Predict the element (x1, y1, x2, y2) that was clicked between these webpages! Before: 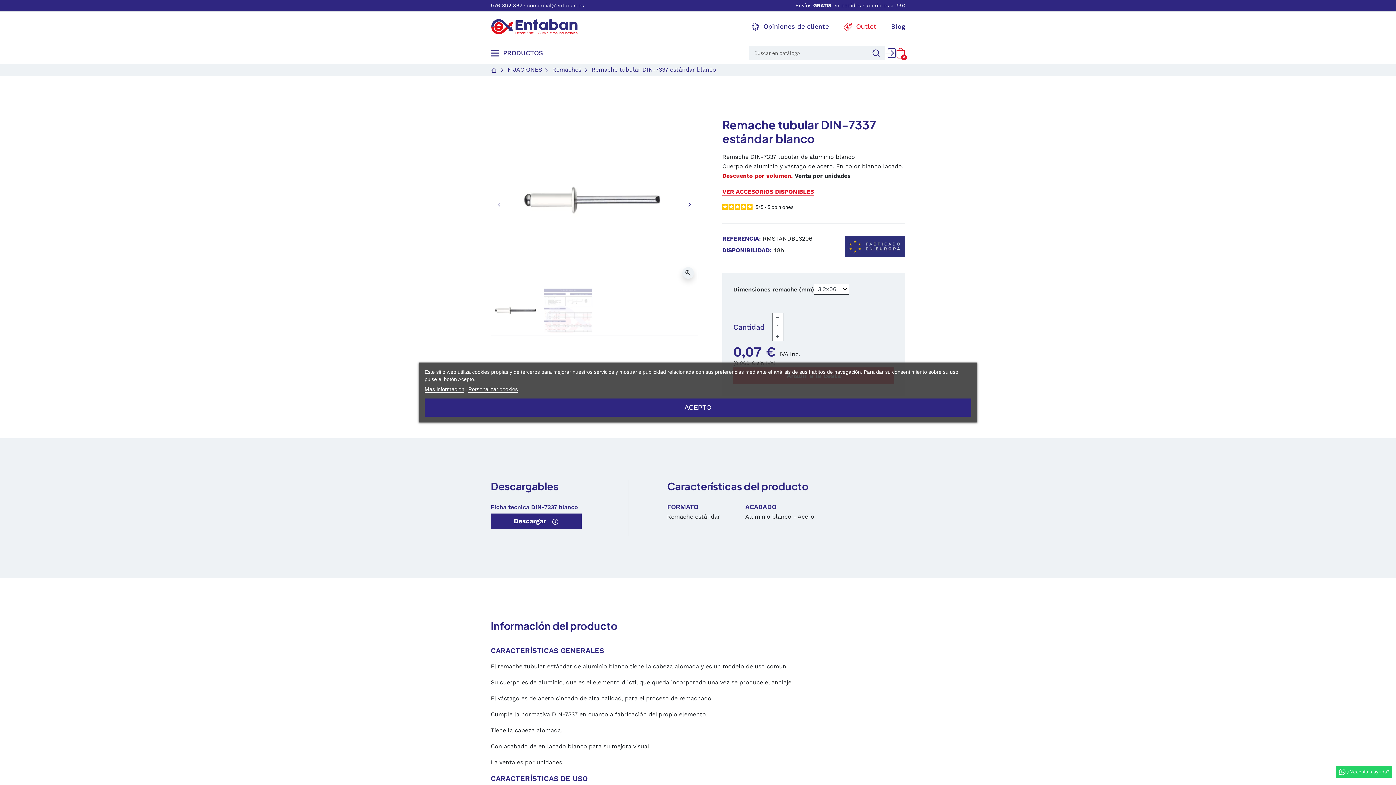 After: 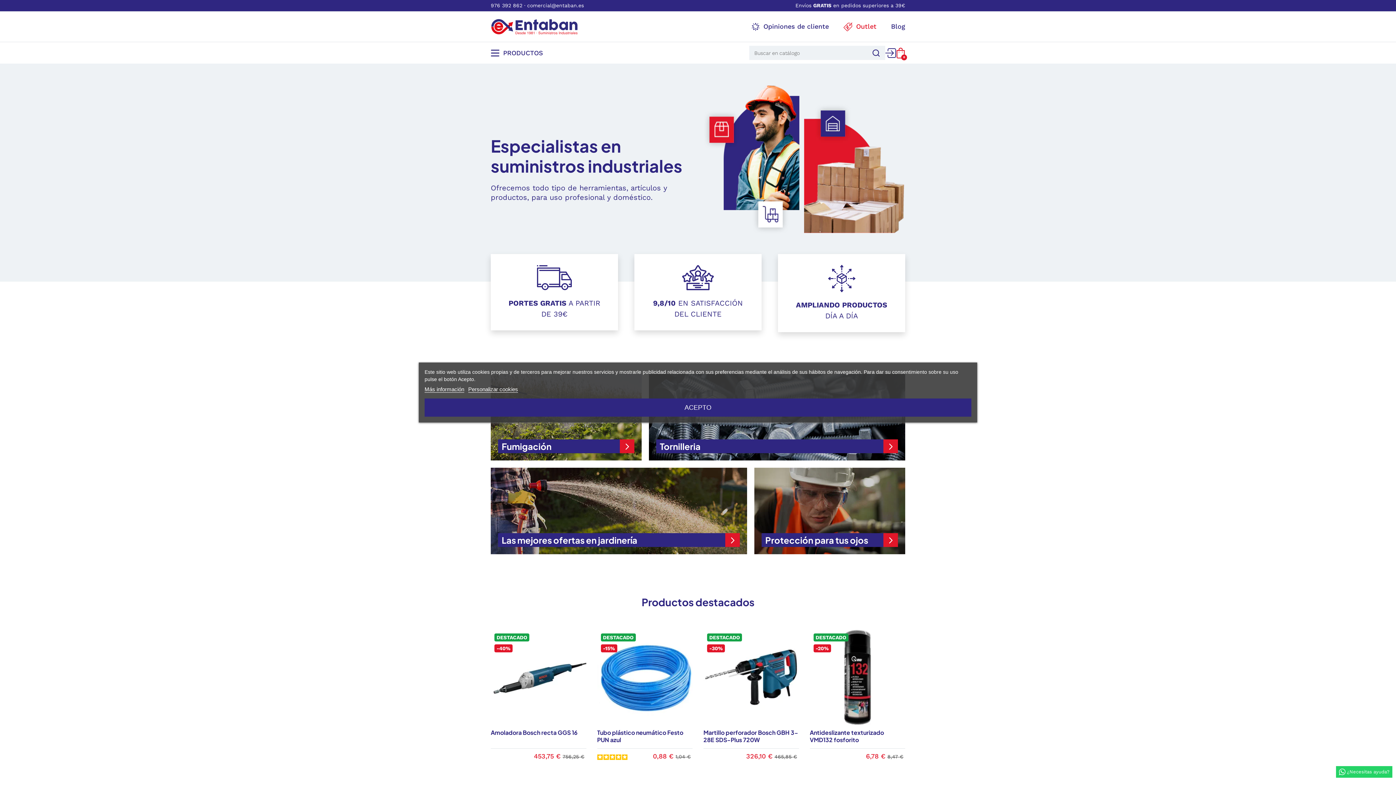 Action: bbox: (490, 22, 578, 29)